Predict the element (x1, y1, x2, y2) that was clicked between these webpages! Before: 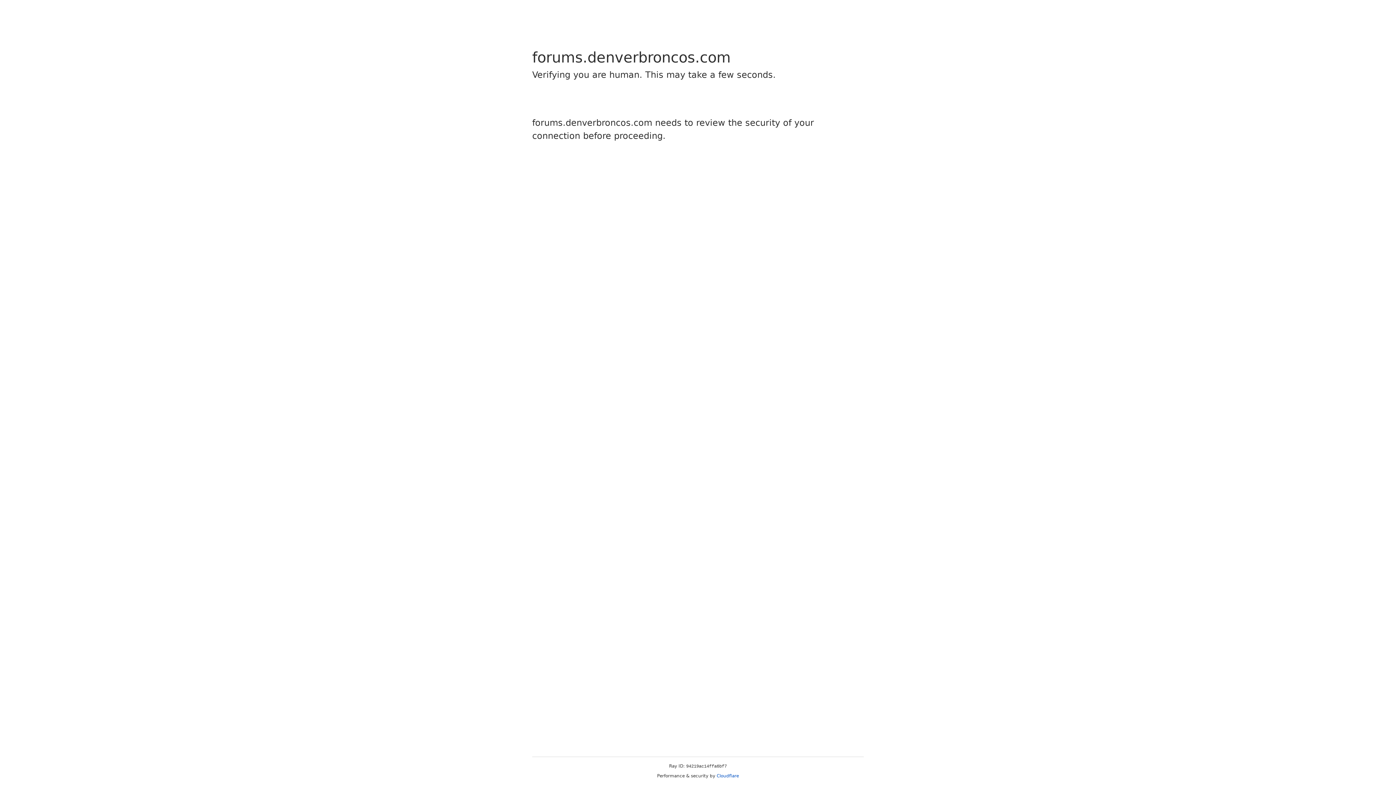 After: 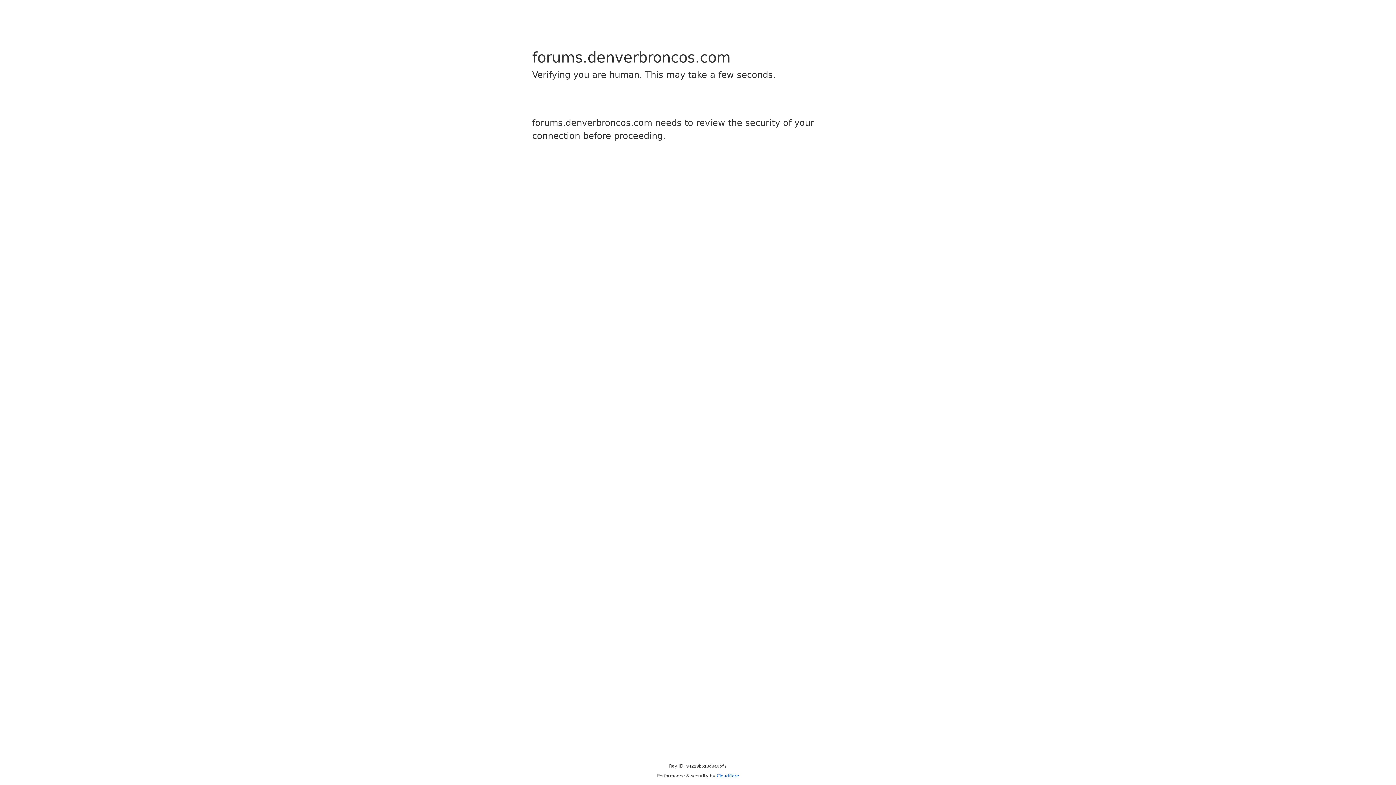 Action: label: Cloudflare bbox: (716, 773, 739, 778)